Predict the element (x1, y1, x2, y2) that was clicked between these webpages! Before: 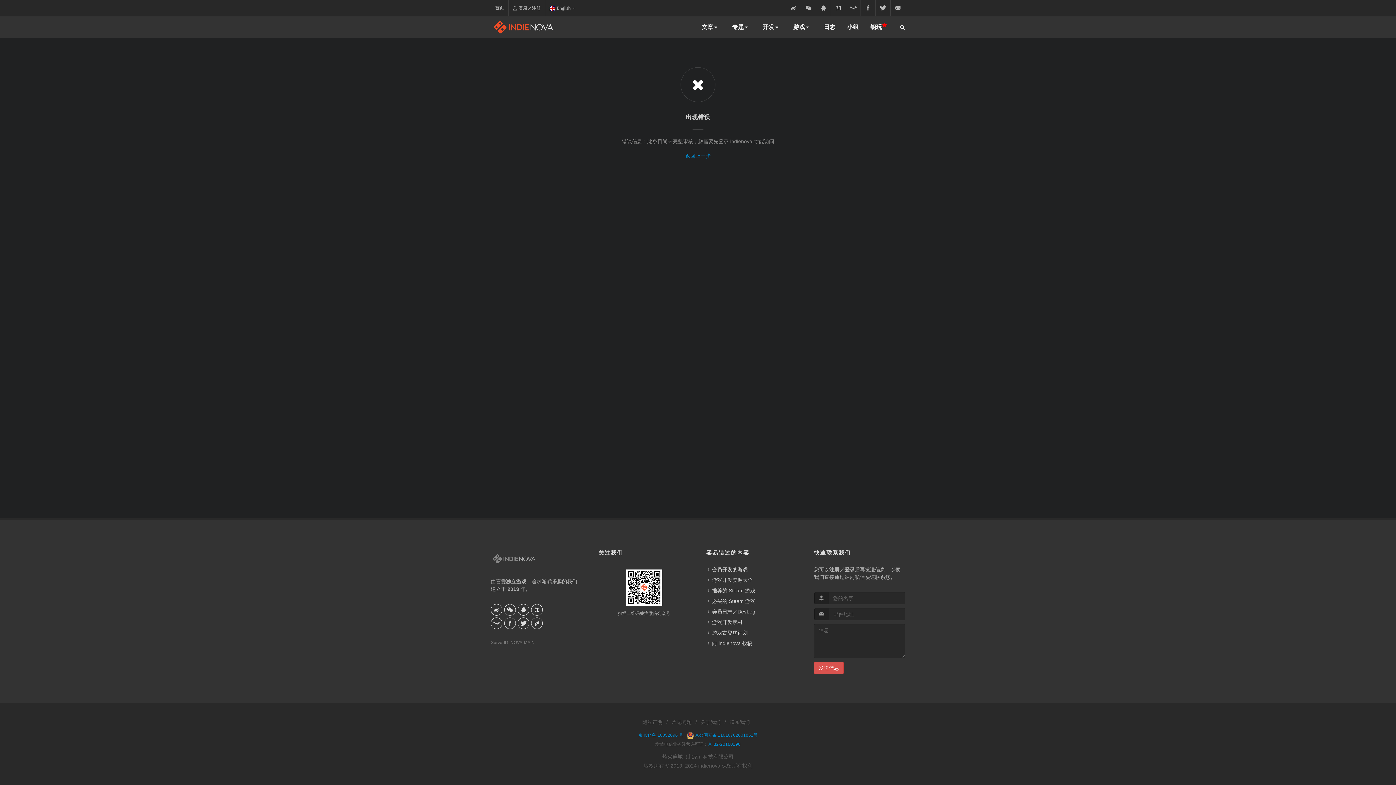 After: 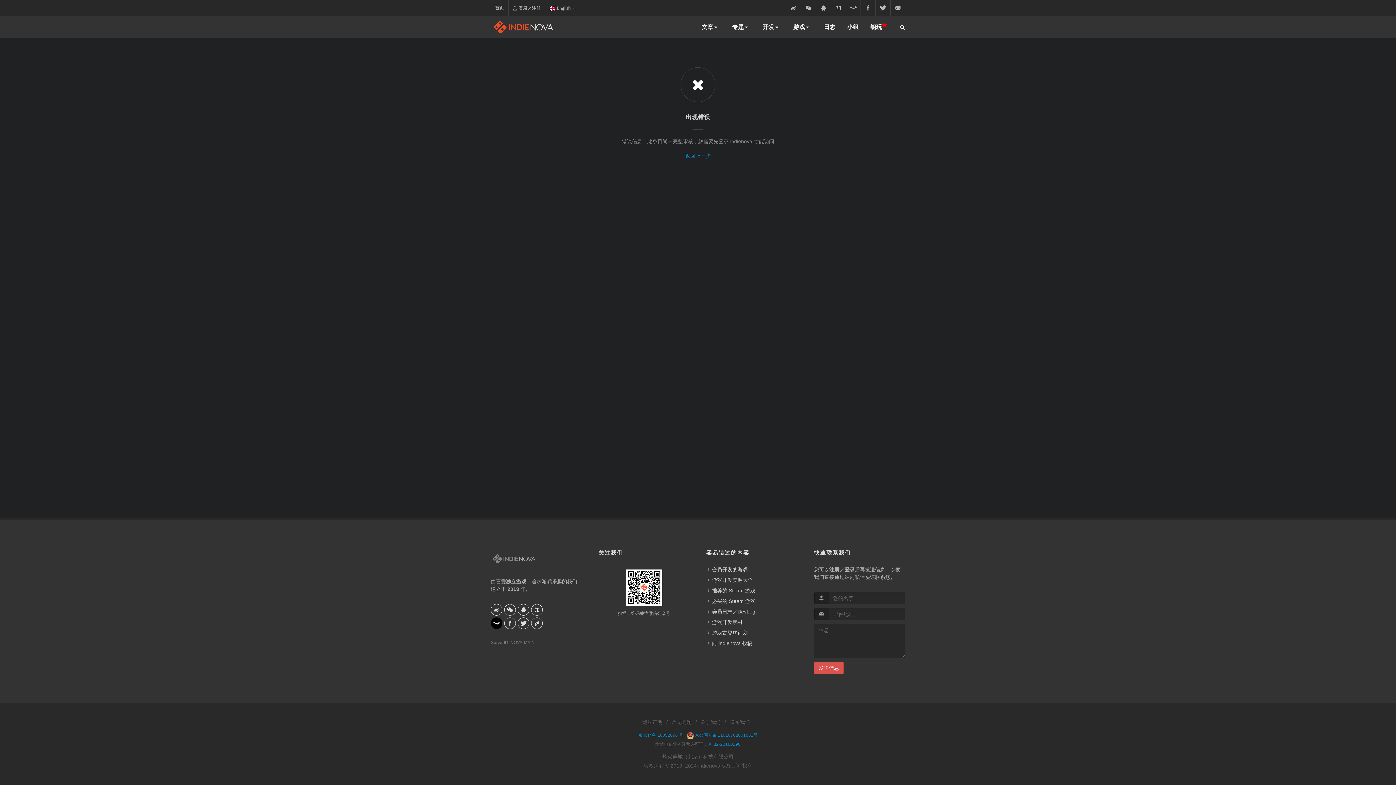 Action: bbox: (490, 617, 502, 629)